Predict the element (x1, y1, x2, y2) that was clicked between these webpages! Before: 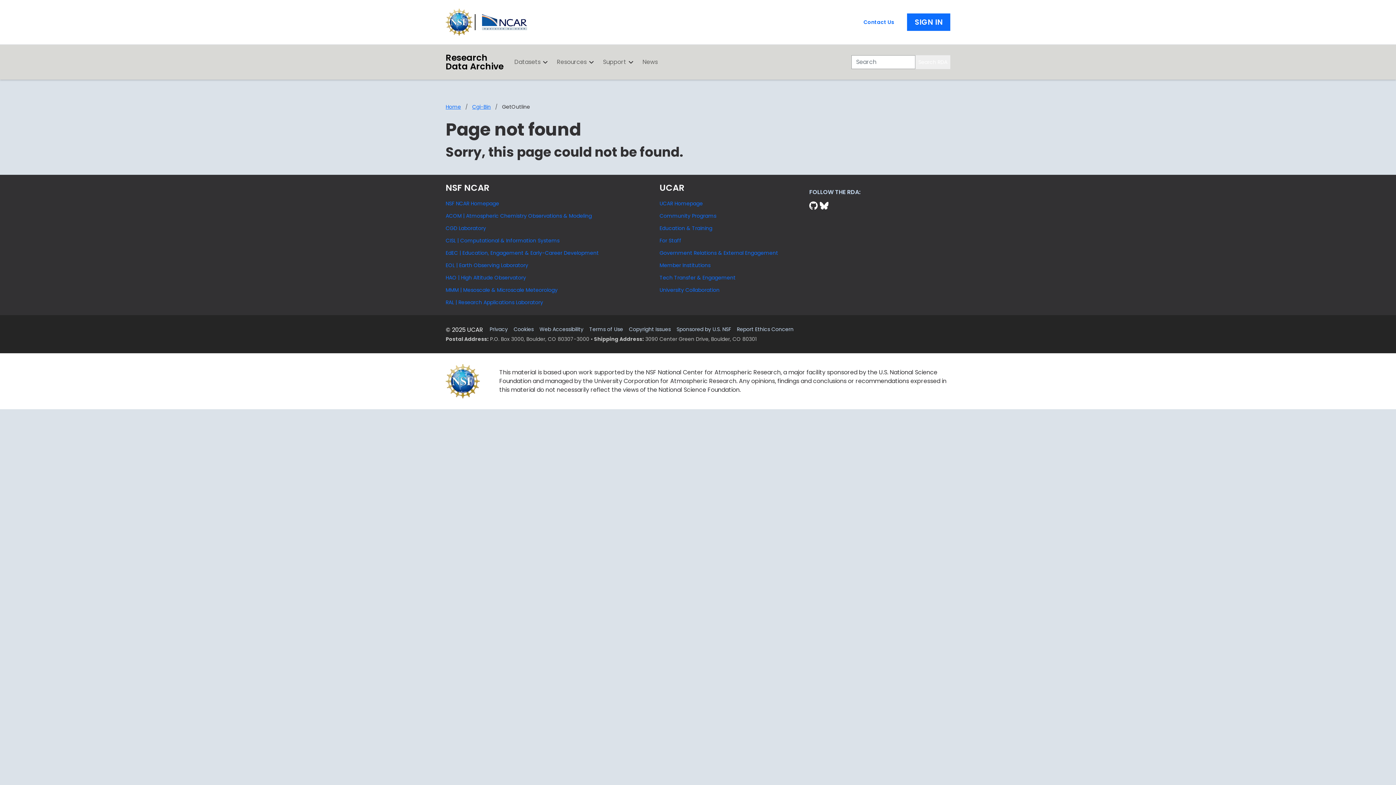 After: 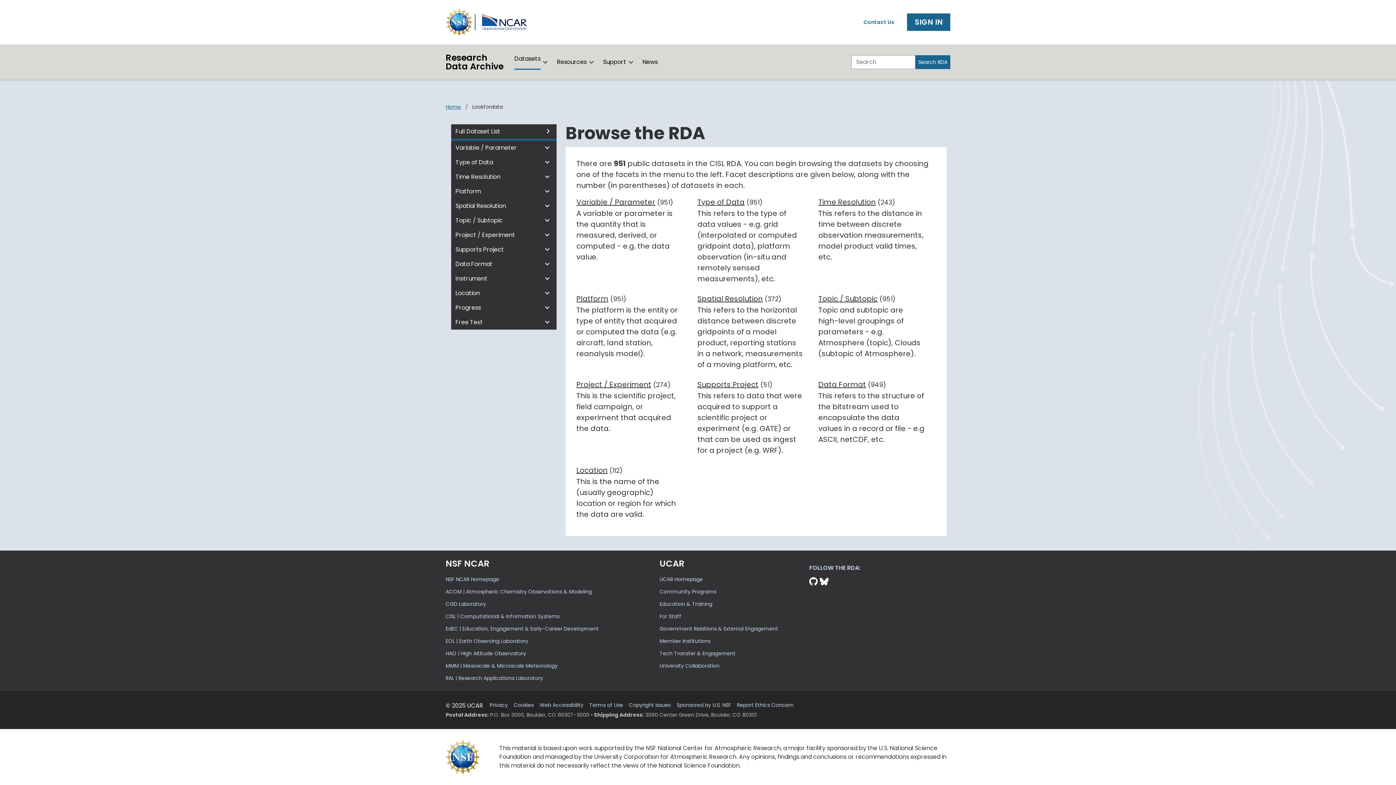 Action: label: Datasets bbox: (514, 57, 540, 66)